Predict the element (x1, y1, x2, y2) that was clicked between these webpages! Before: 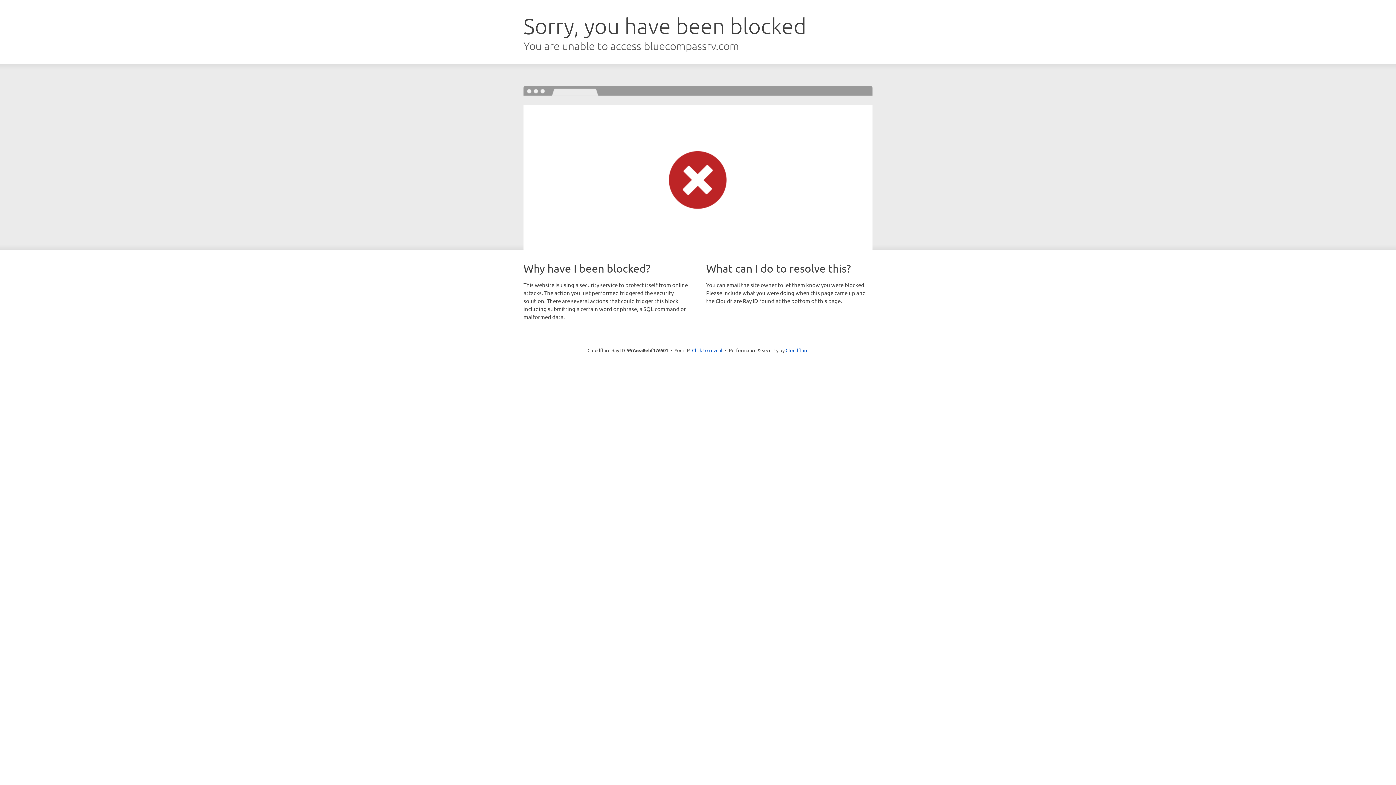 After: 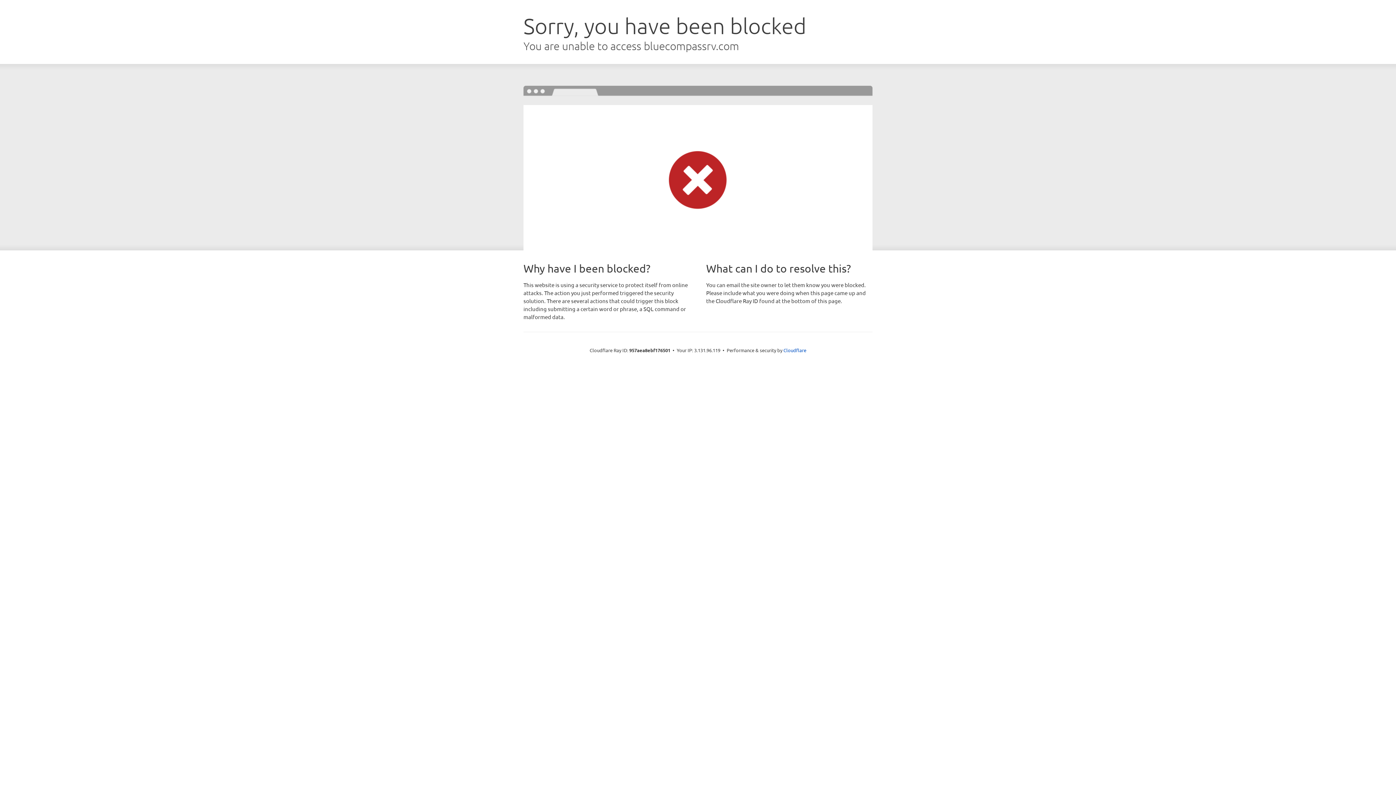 Action: label: Click to reveal bbox: (692, 346, 722, 353)